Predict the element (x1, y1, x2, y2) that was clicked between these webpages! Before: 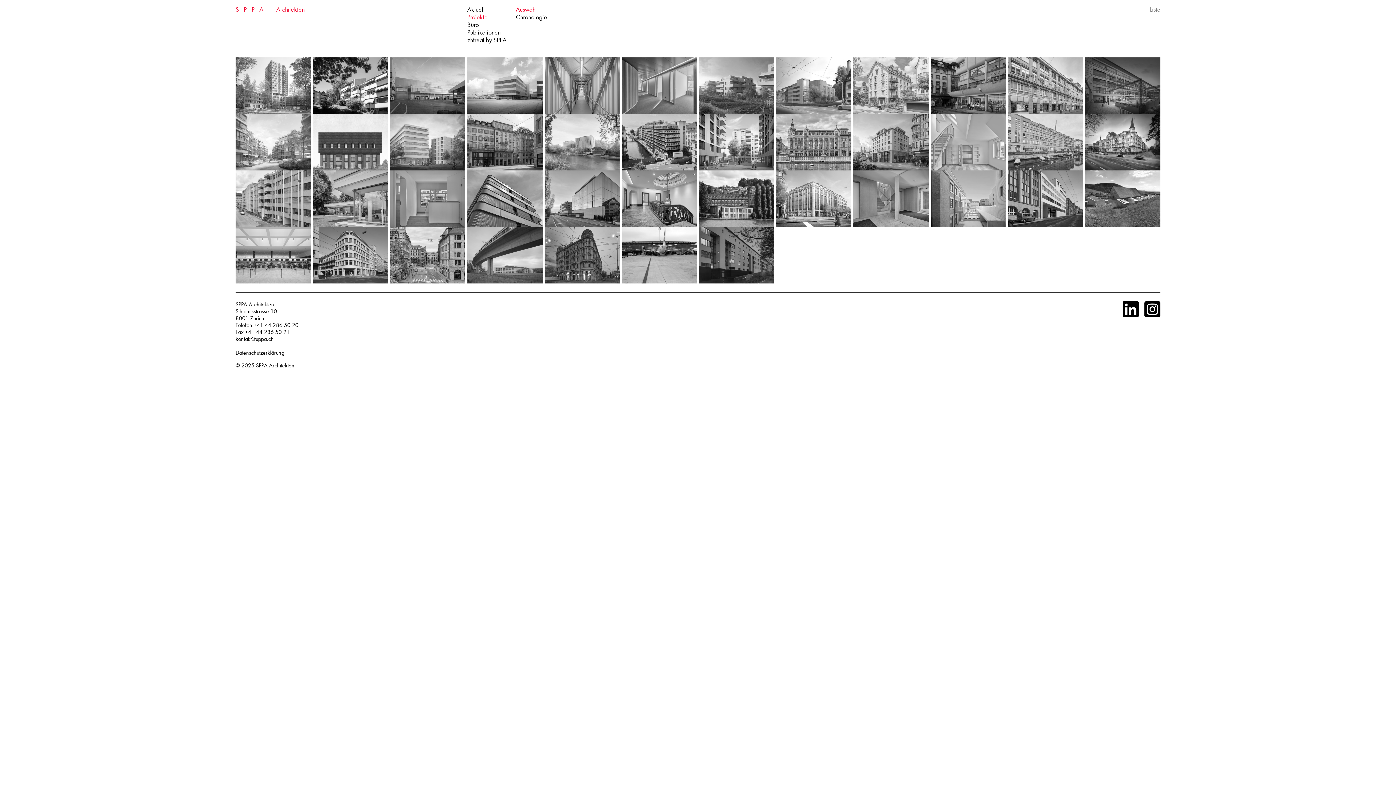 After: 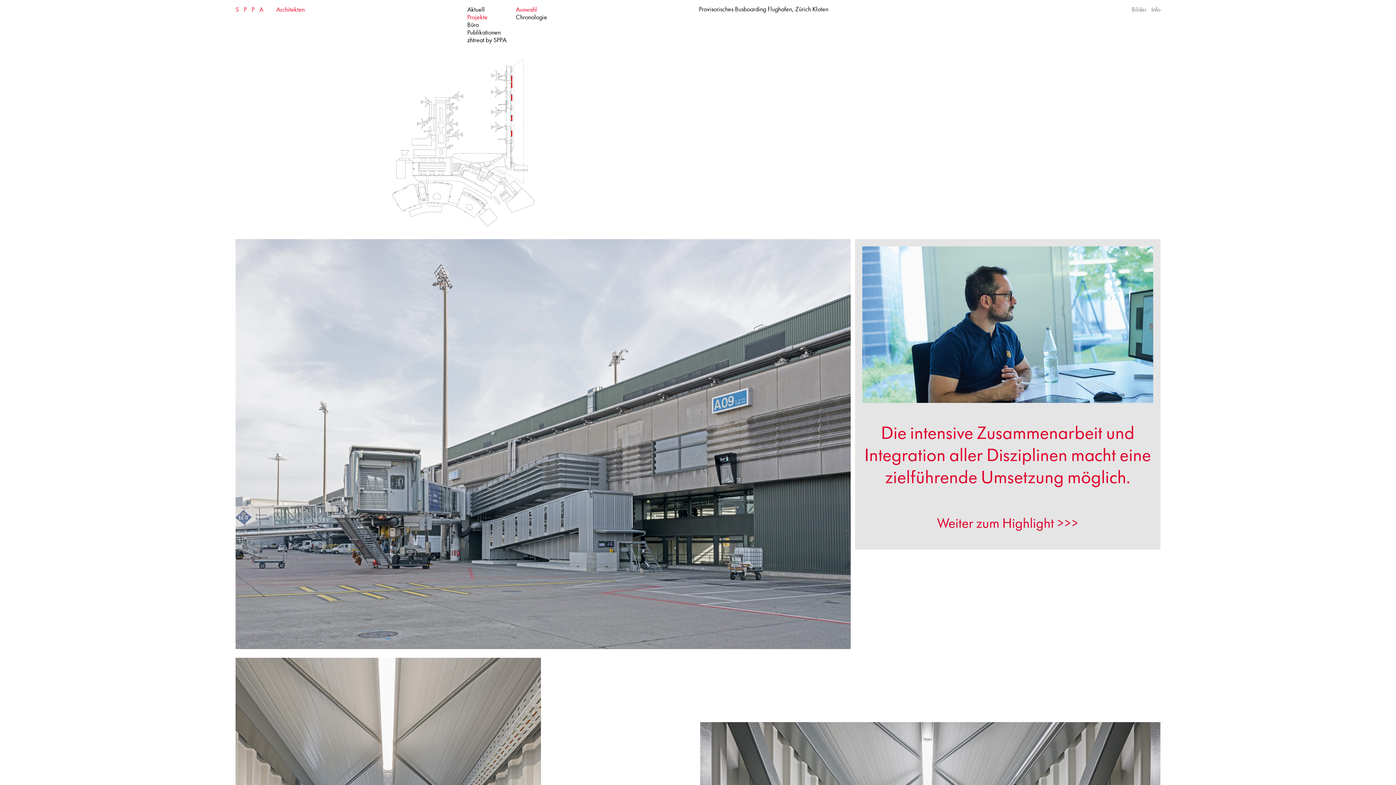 Action: bbox: (544, 57, 620, 113)